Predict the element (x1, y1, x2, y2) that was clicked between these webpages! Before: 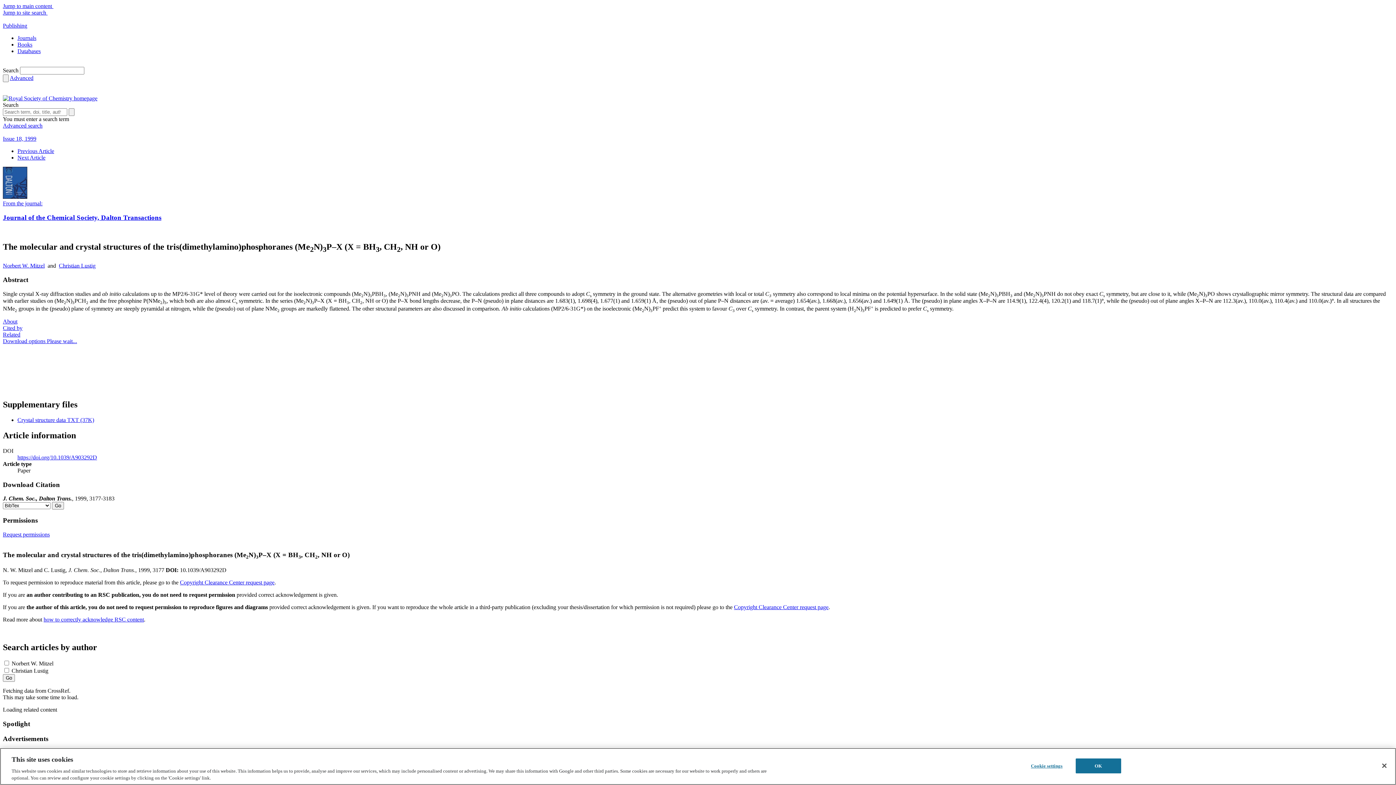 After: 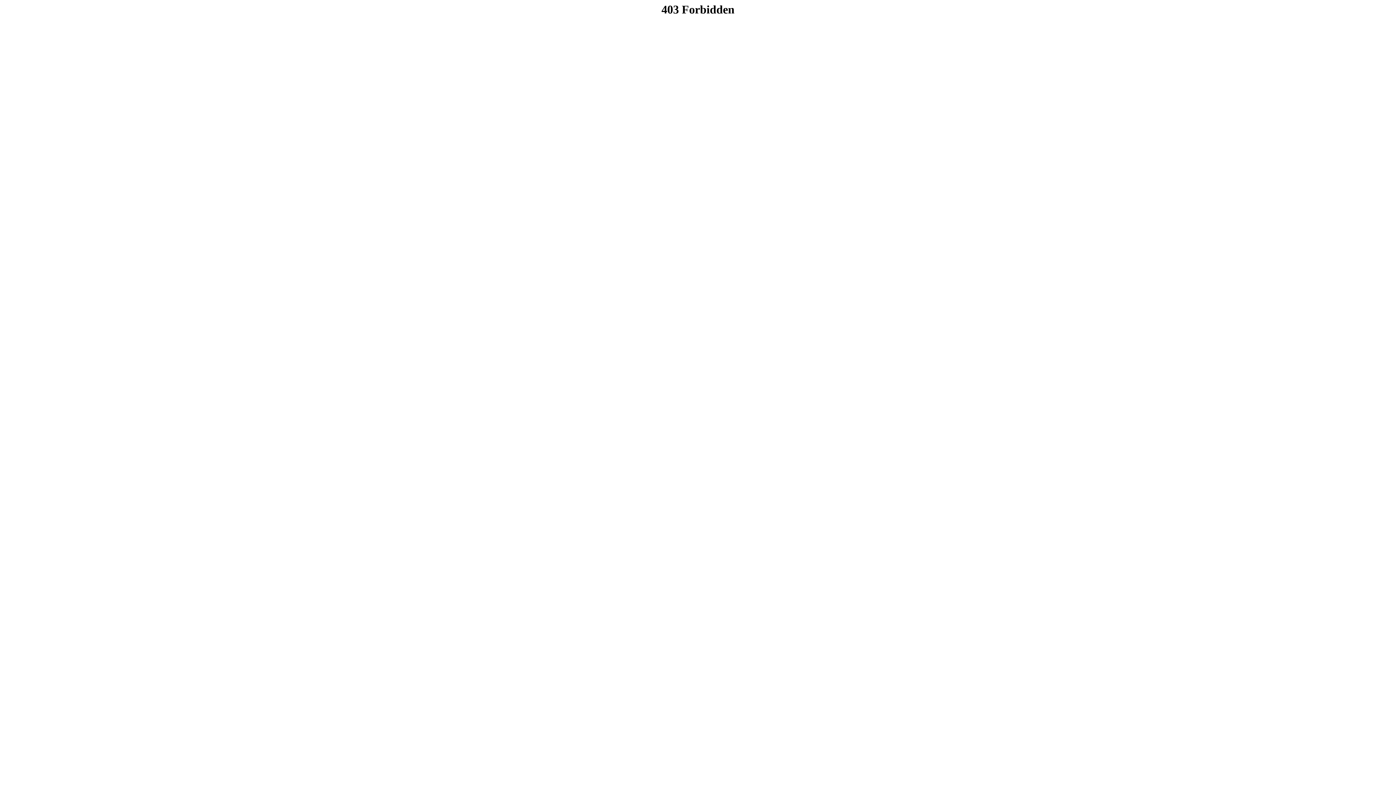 Action: bbox: (734, 604, 828, 610) label: Copyright Clearance Center request page